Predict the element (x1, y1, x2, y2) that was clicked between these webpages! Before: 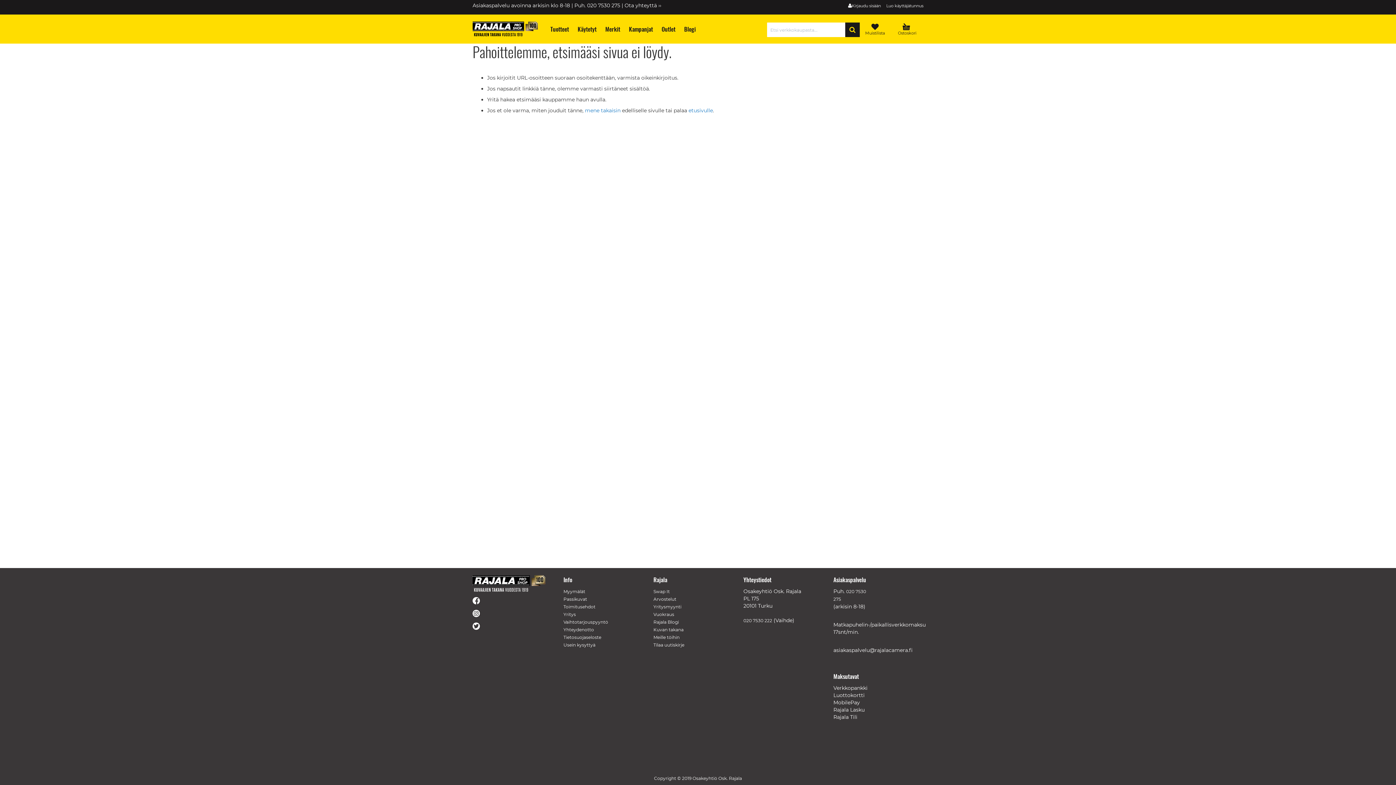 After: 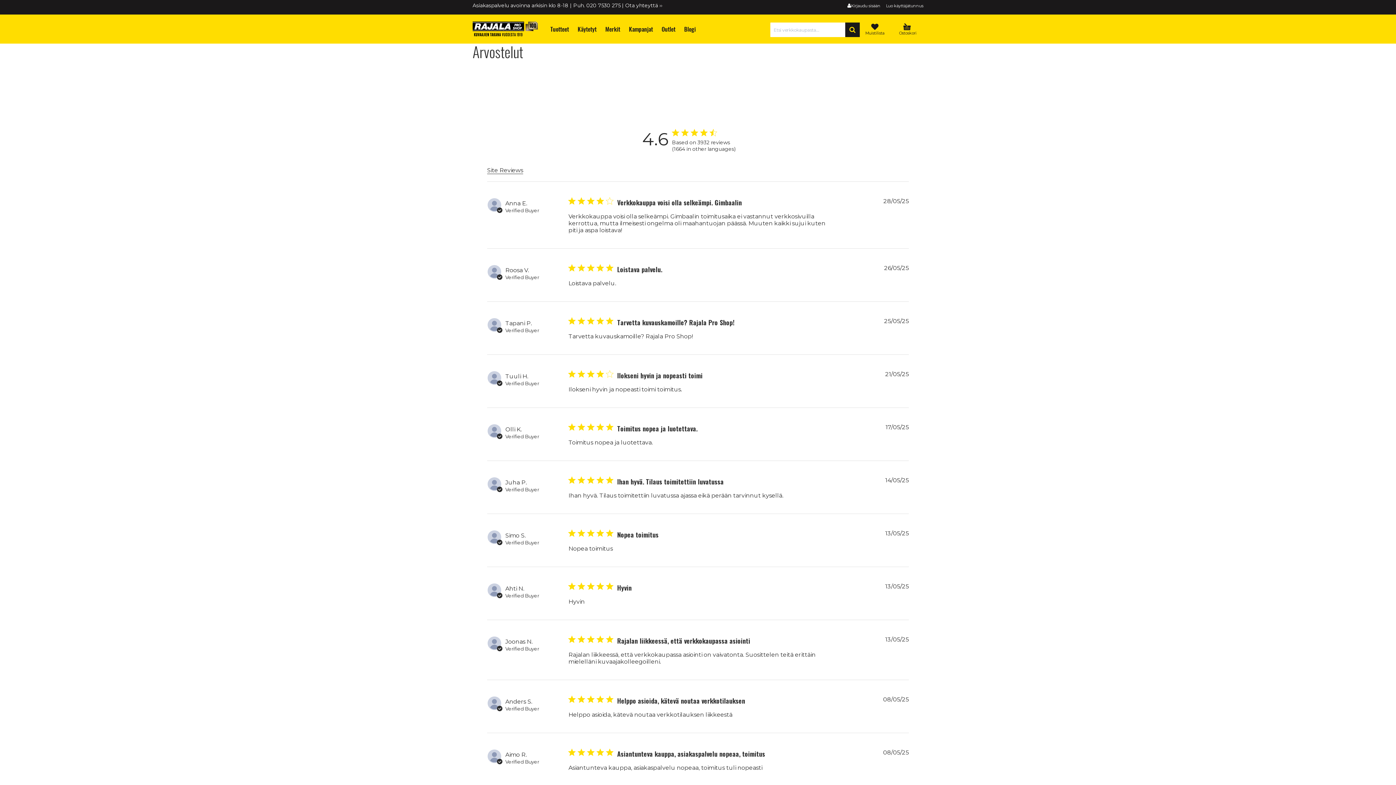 Action: label: Arvostelut bbox: (653, 596, 676, 602)